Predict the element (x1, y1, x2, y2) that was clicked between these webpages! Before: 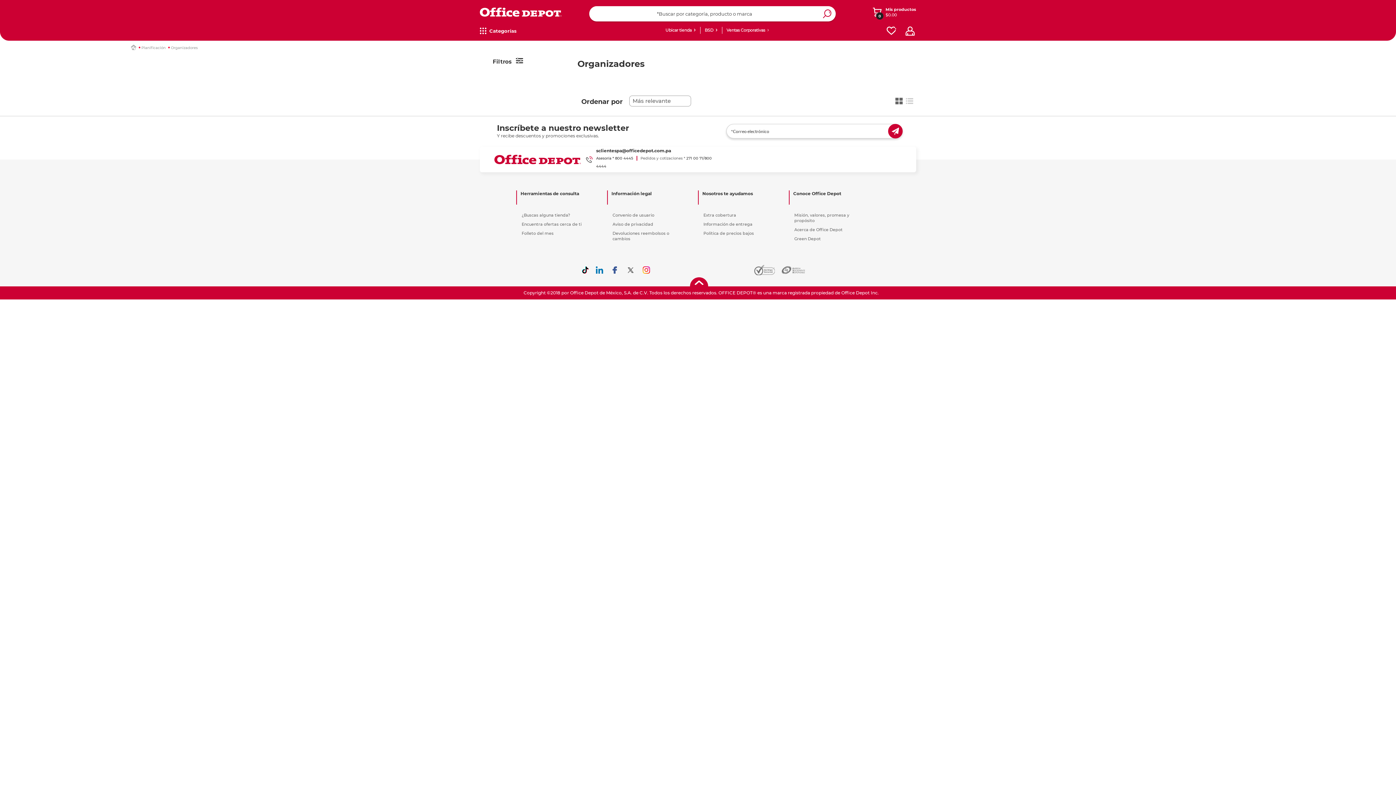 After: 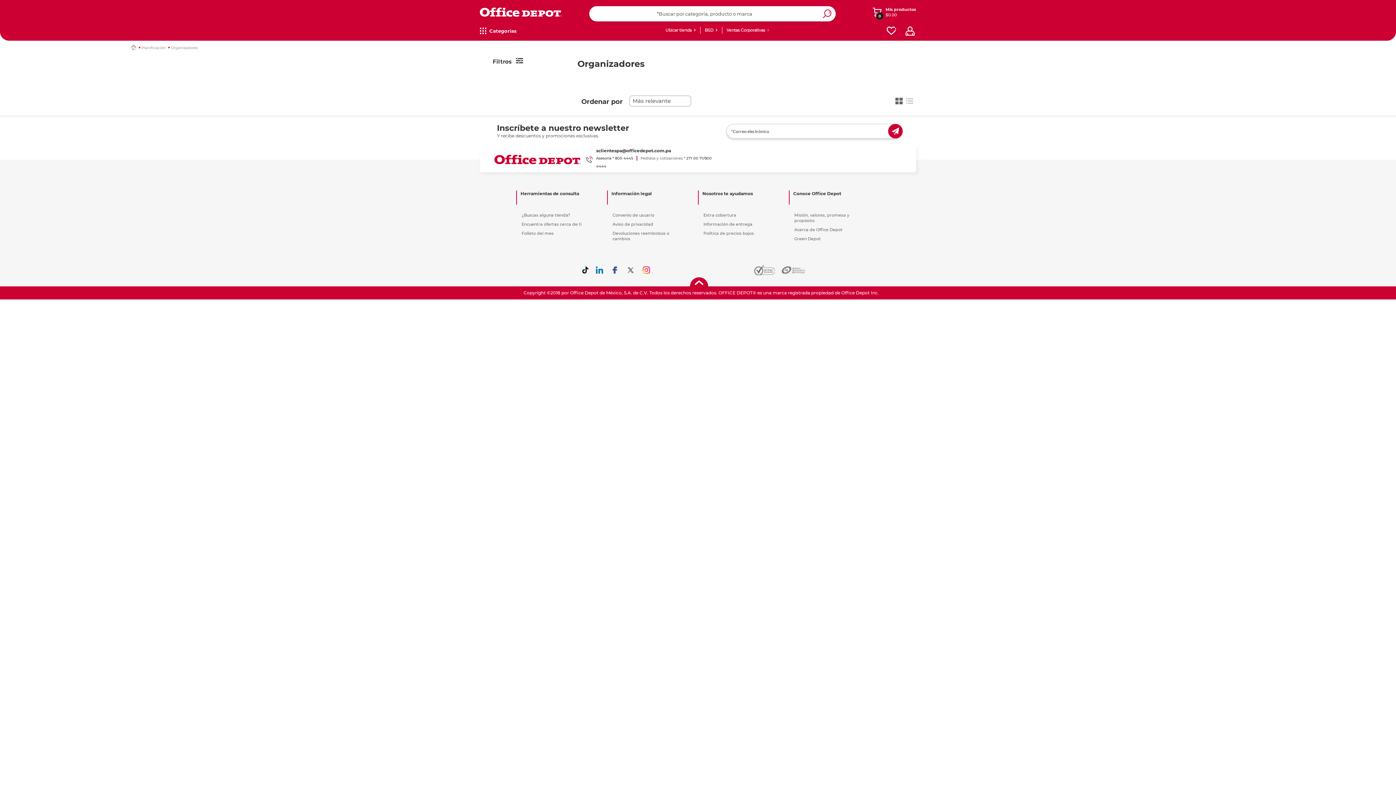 Action: bbox: (516, 190, 598, 196) label: Herramientas de consulta